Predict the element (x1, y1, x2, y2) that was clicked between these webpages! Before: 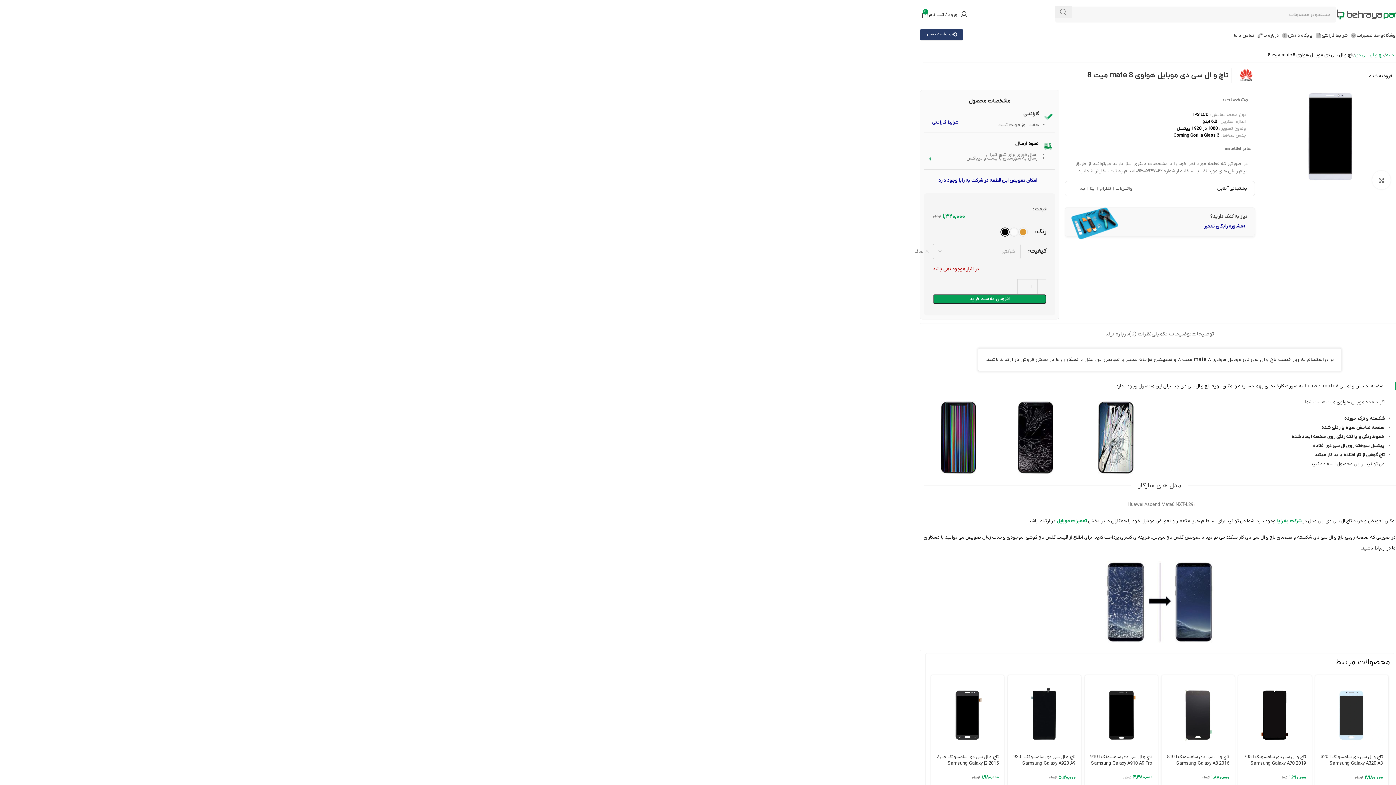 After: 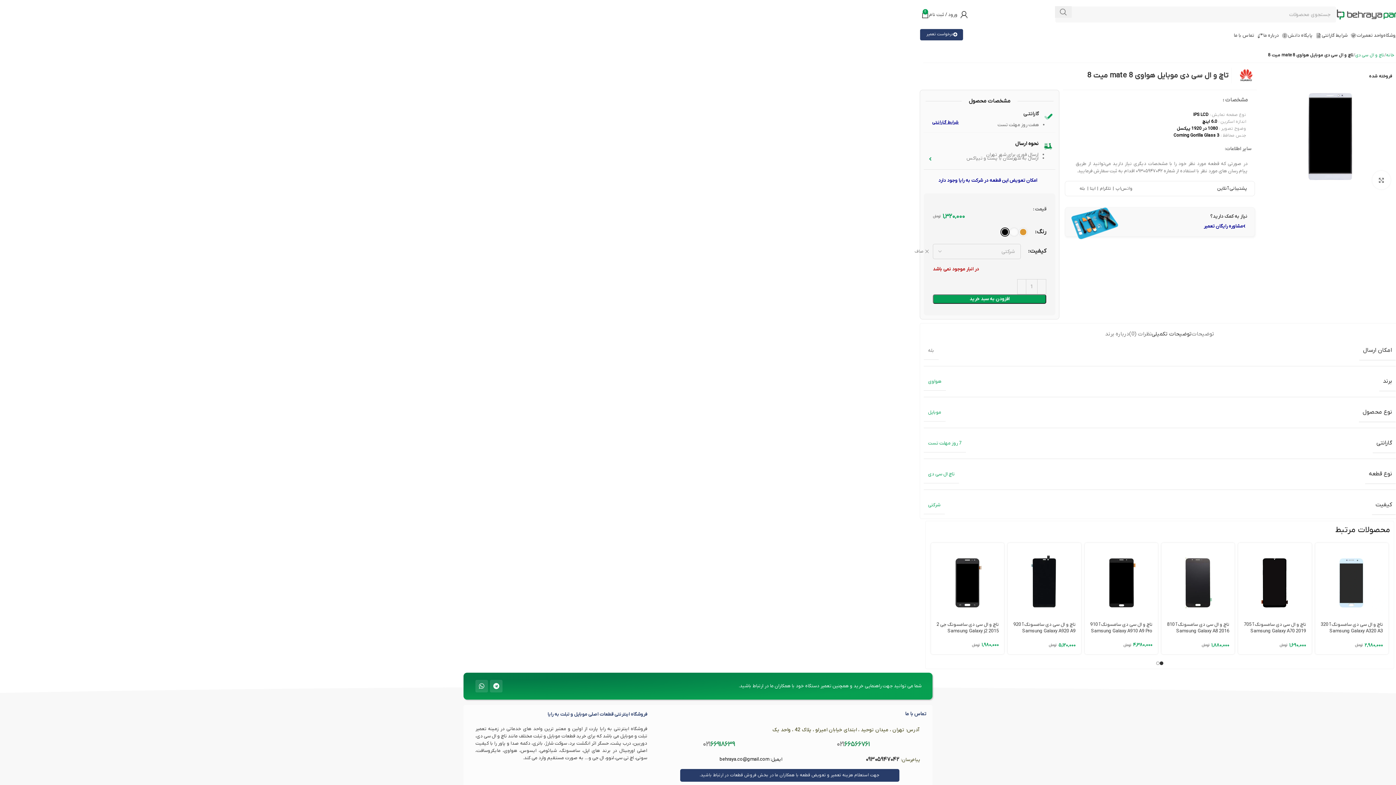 Action: label: توضیحات تکمیلی bbox: (1152, 327, 1192, 341)